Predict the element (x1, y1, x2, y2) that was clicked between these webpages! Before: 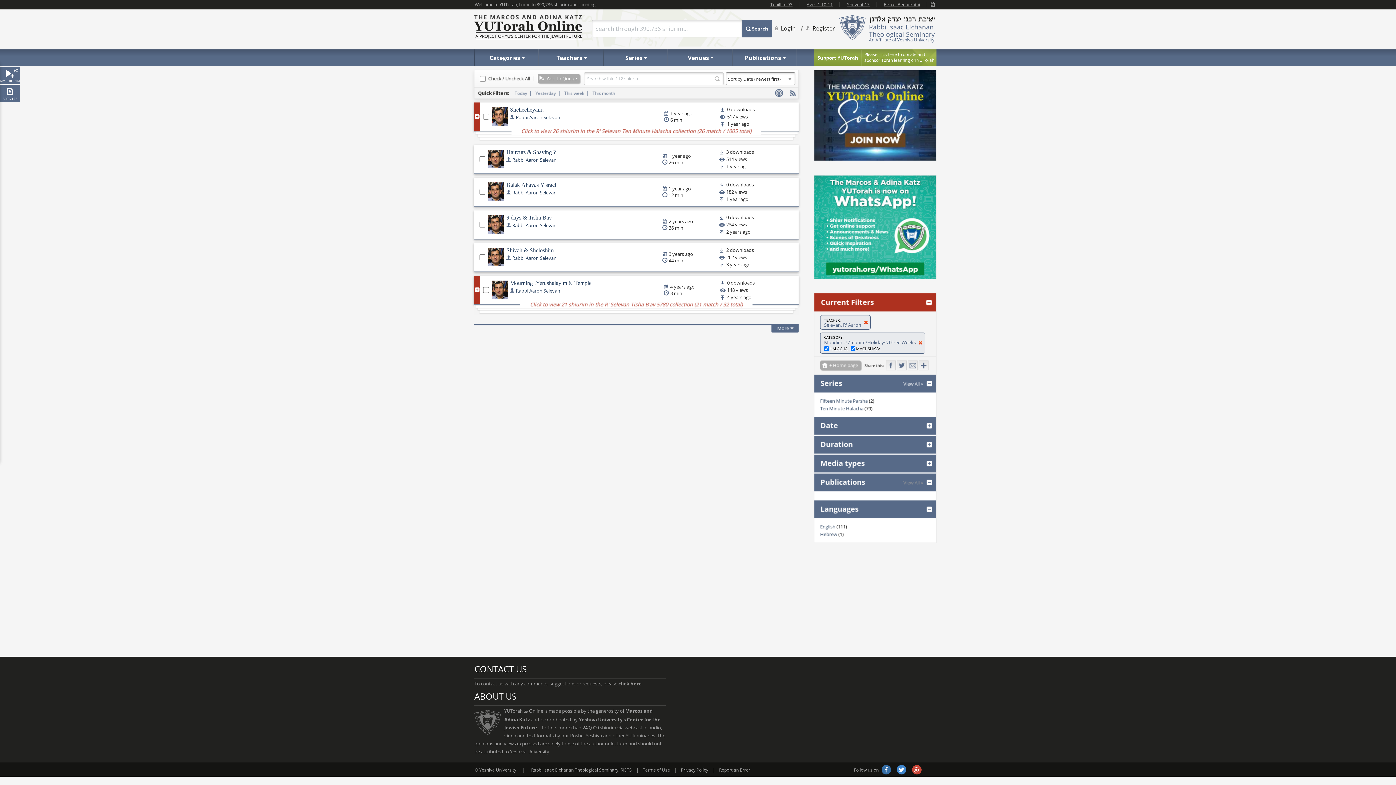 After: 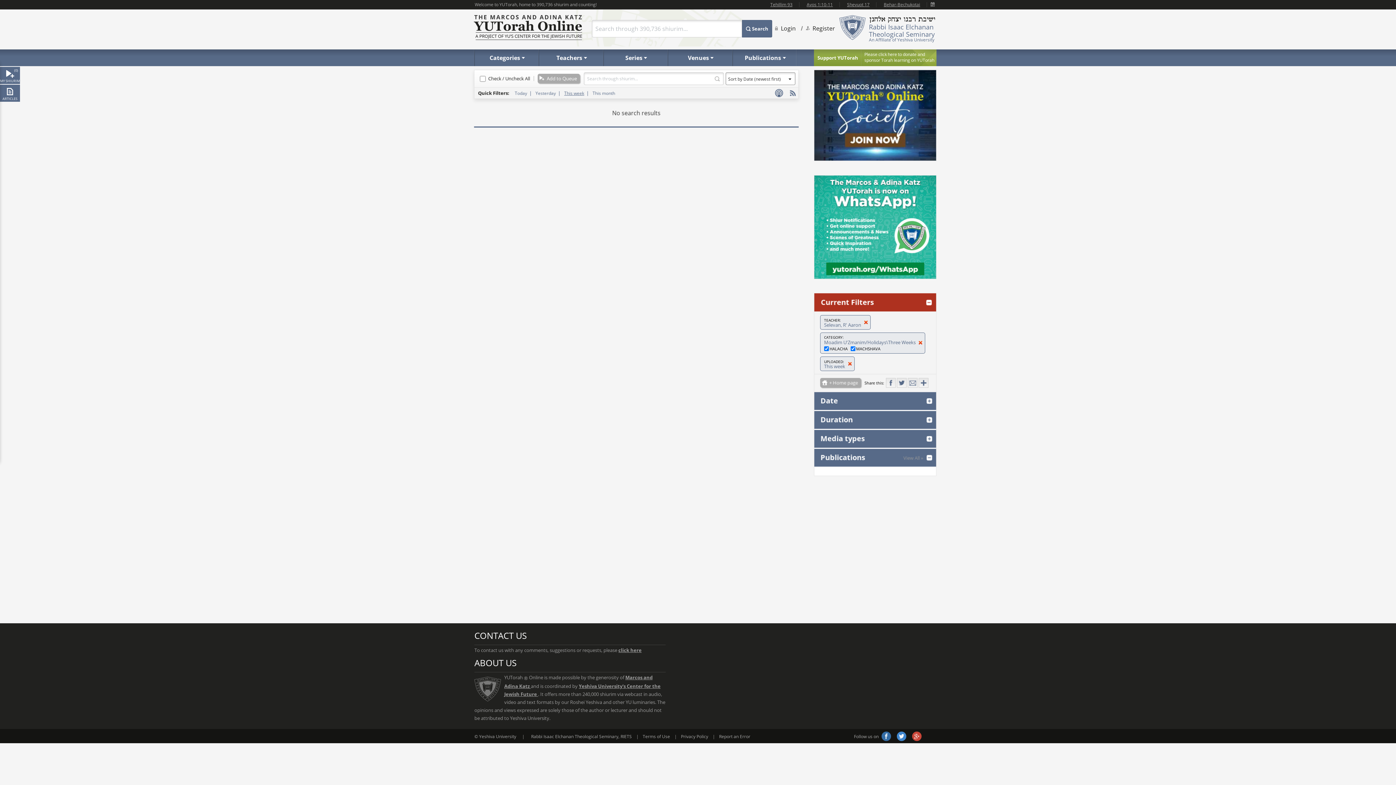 Action: label: This week bbox: (564, 90, 584, 96)